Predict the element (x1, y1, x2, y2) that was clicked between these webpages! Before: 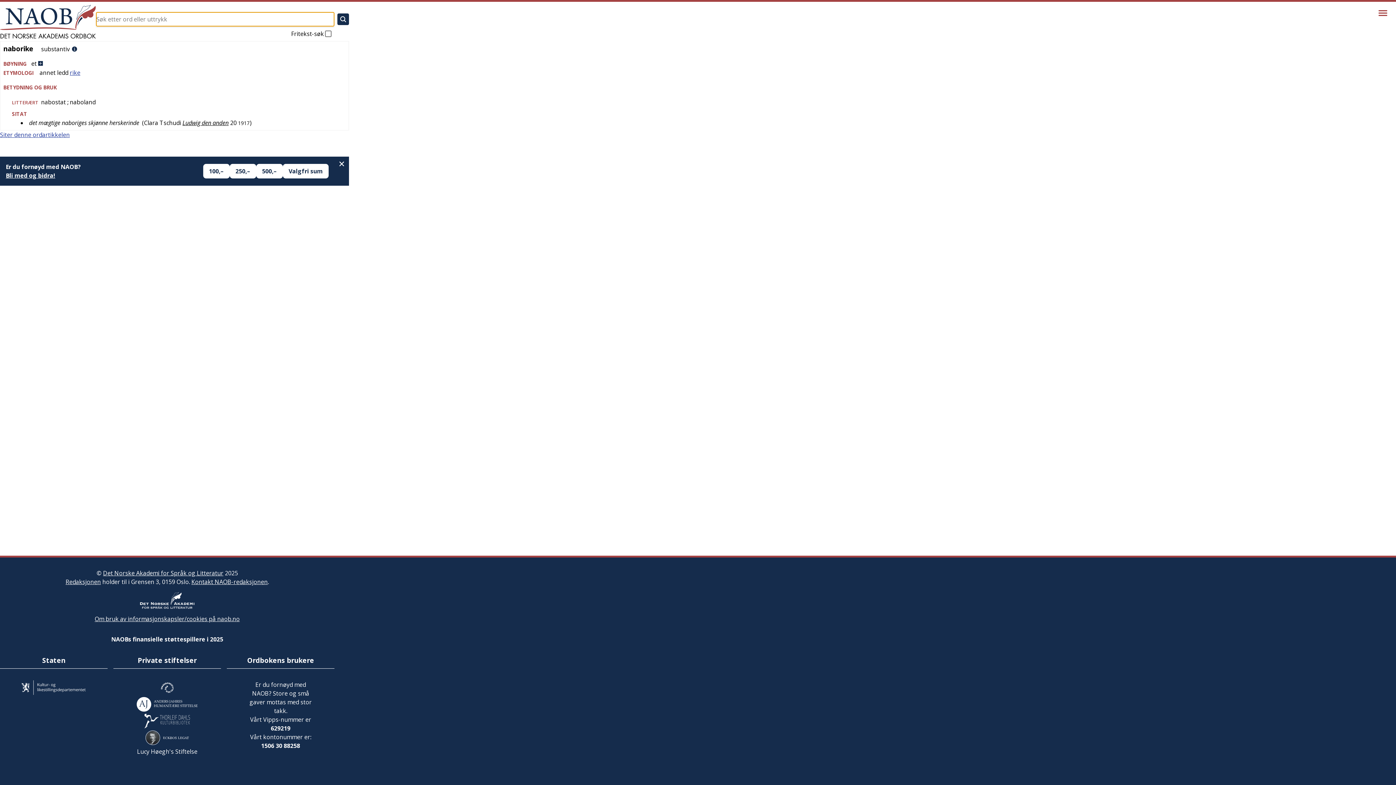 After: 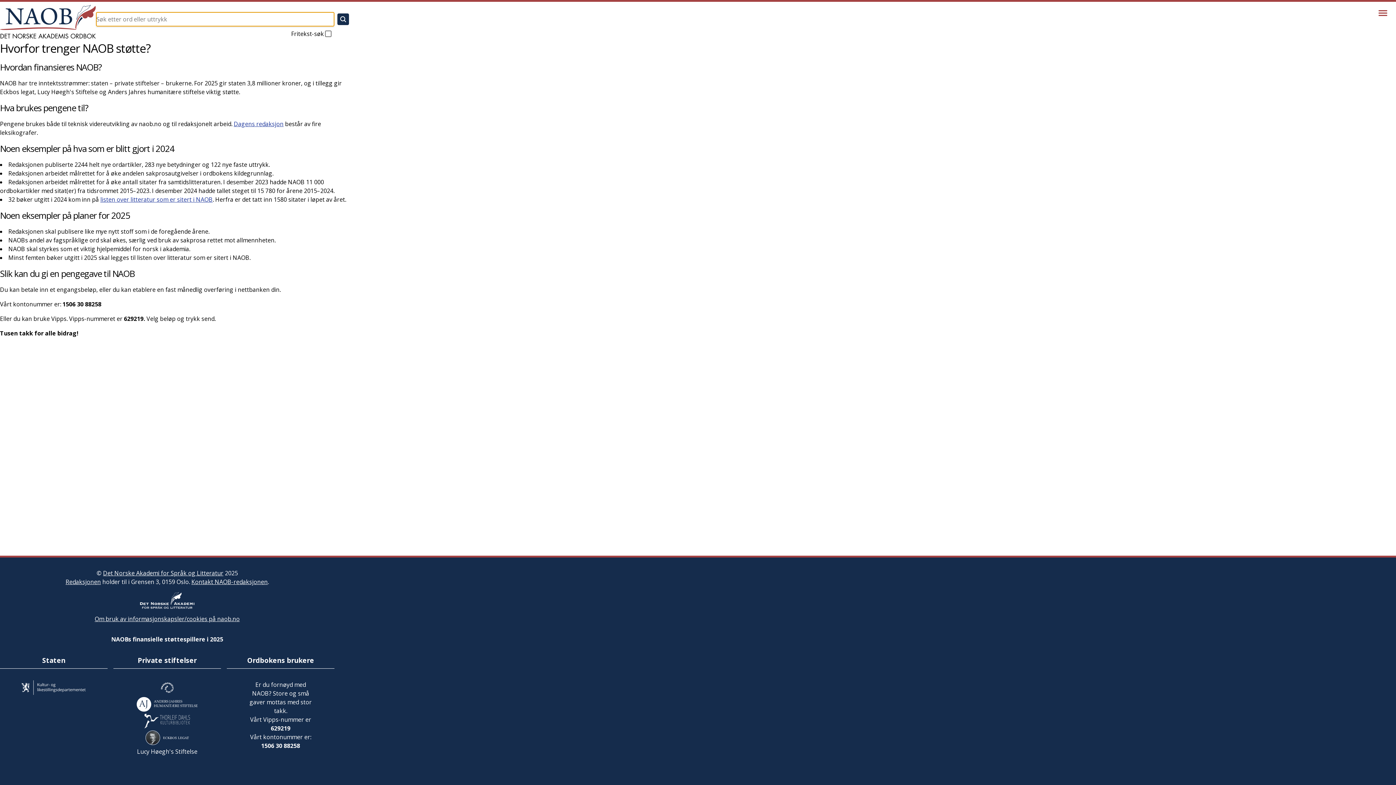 Action: bbox: (5, 171, 55, 179) label: Bli med og bidra!